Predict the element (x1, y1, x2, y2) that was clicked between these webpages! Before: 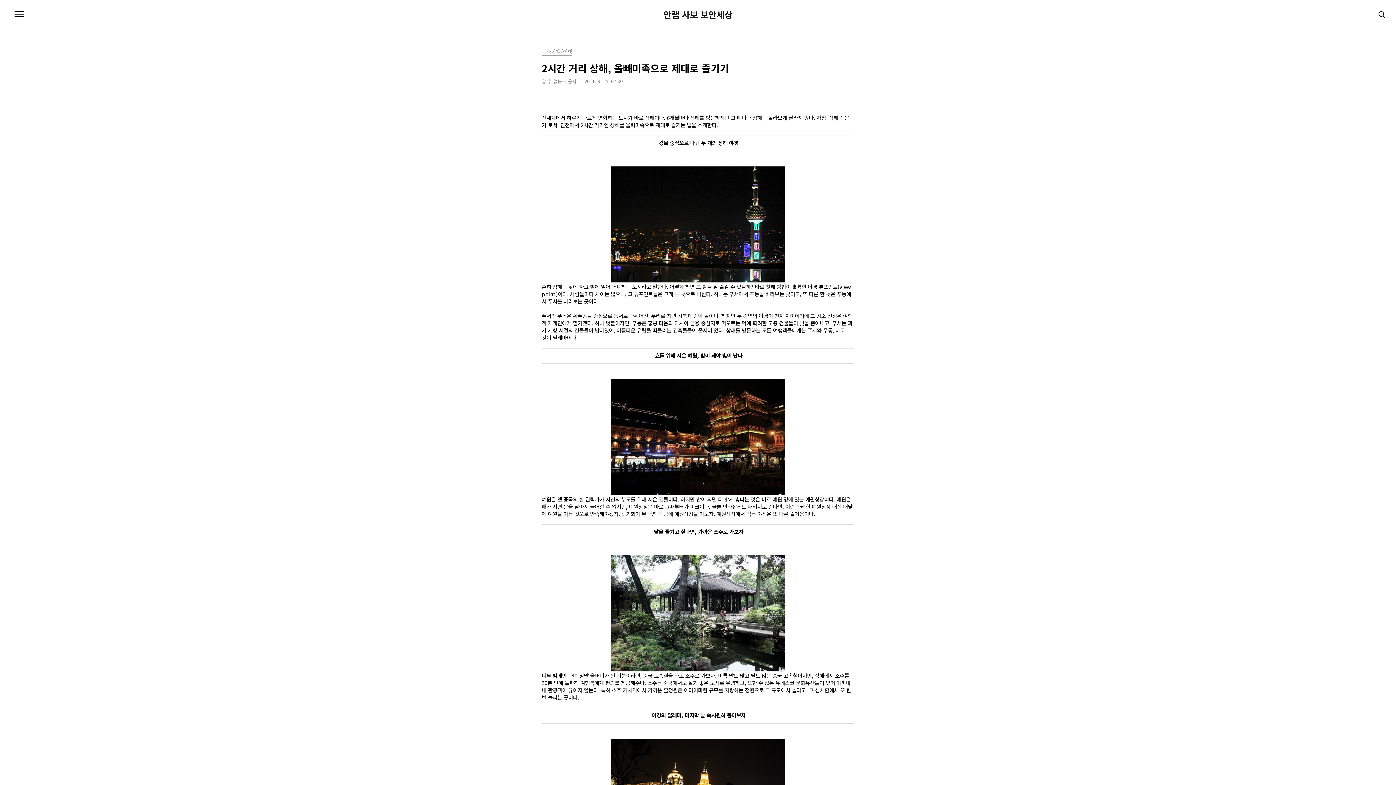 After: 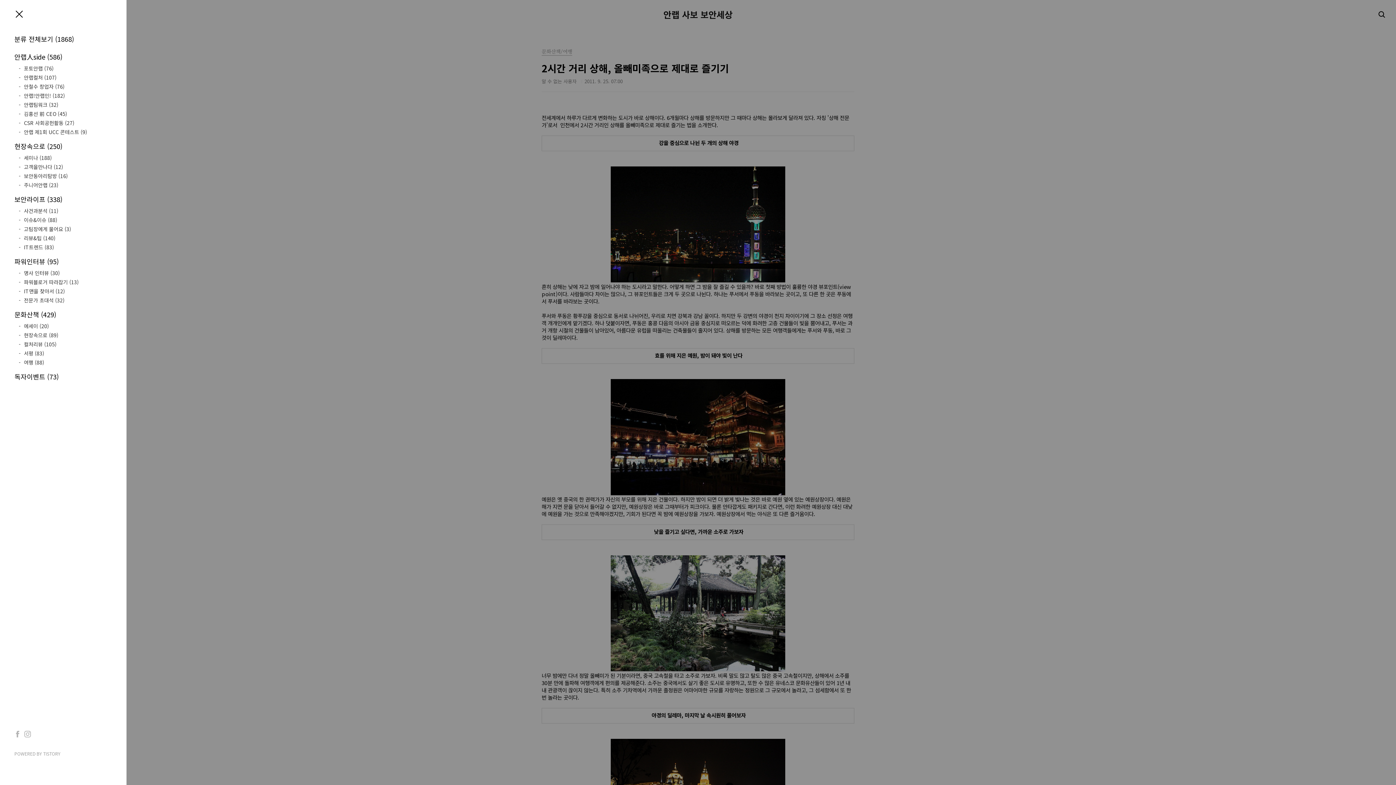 Action: label: 메뉴 bbox: (12, 7, 26, 21)